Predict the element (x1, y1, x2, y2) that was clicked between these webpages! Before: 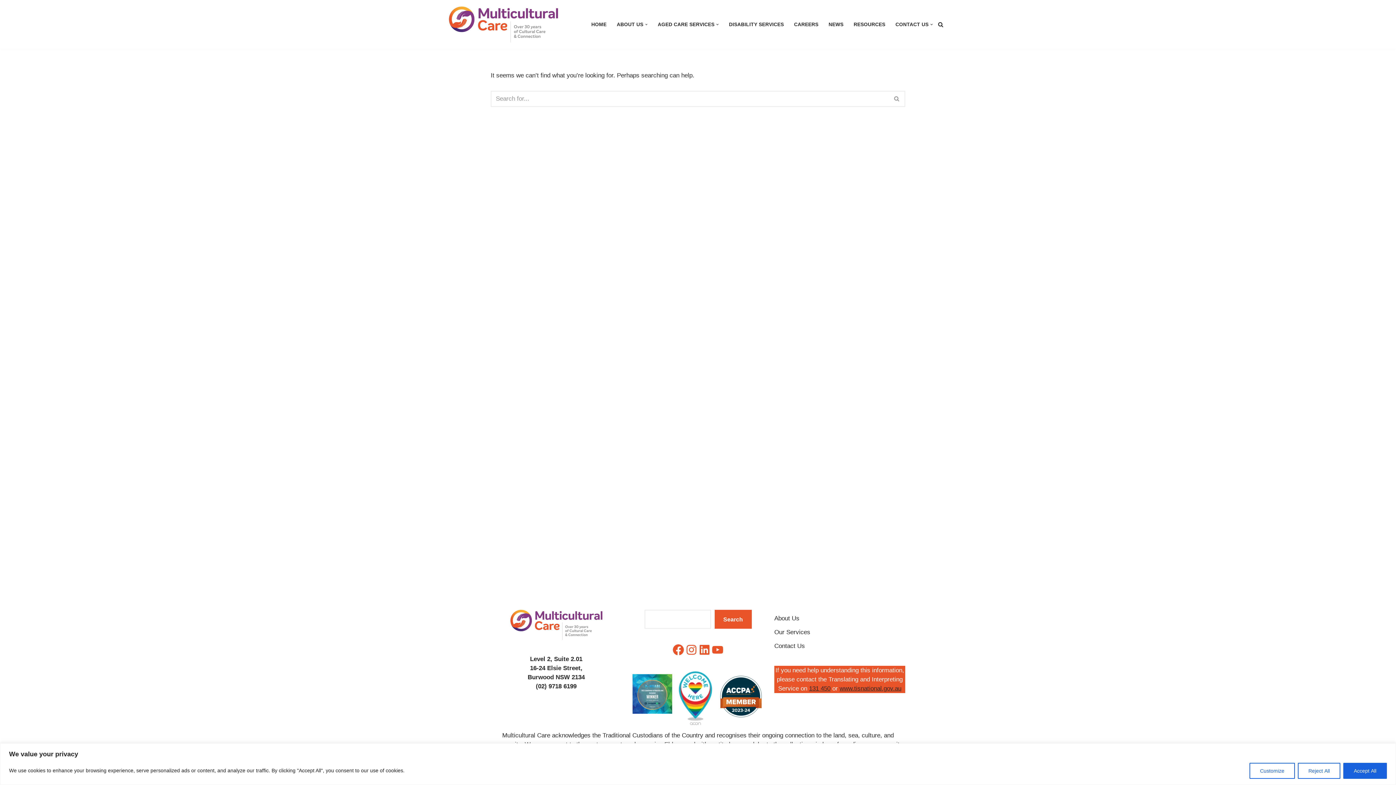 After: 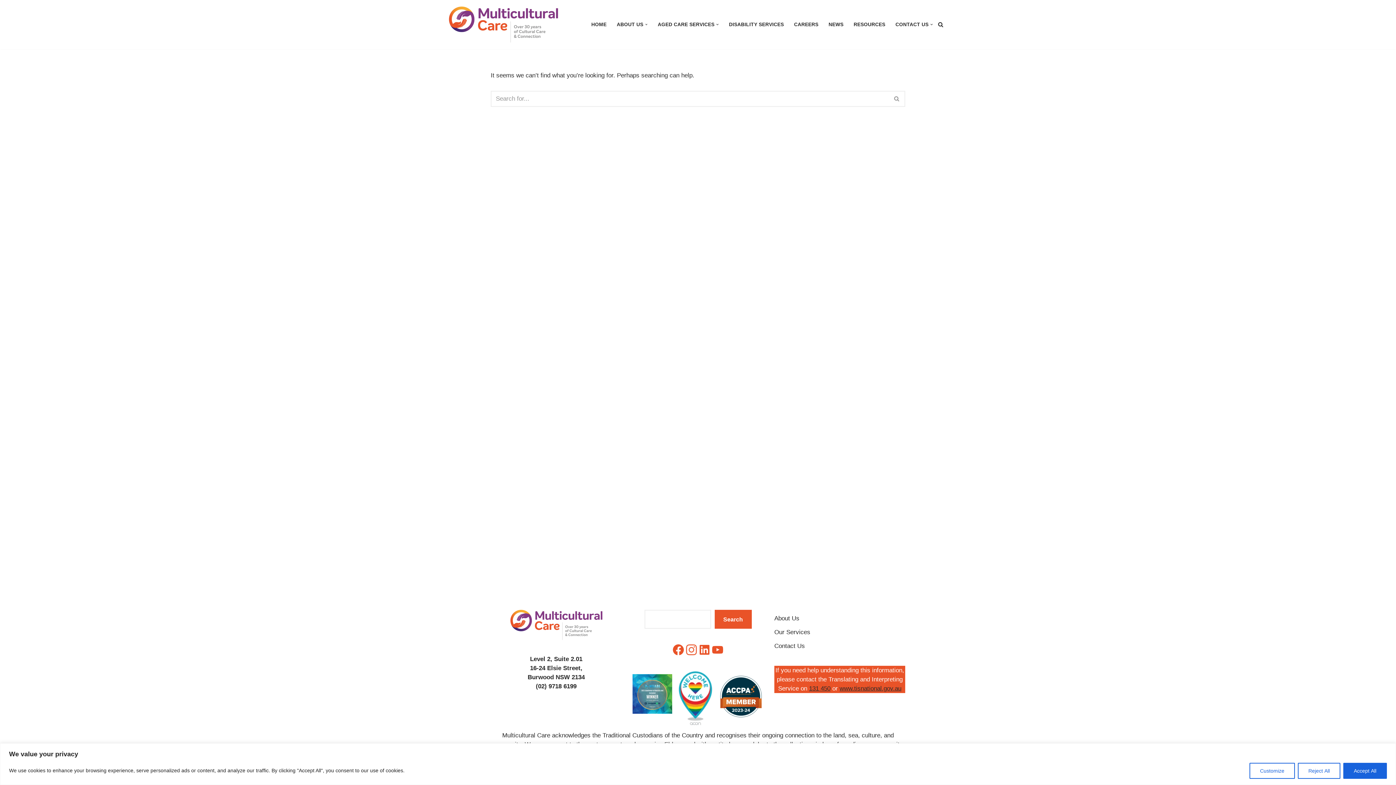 Action: bbox: (685, 643, 698, 656) label: Instagram